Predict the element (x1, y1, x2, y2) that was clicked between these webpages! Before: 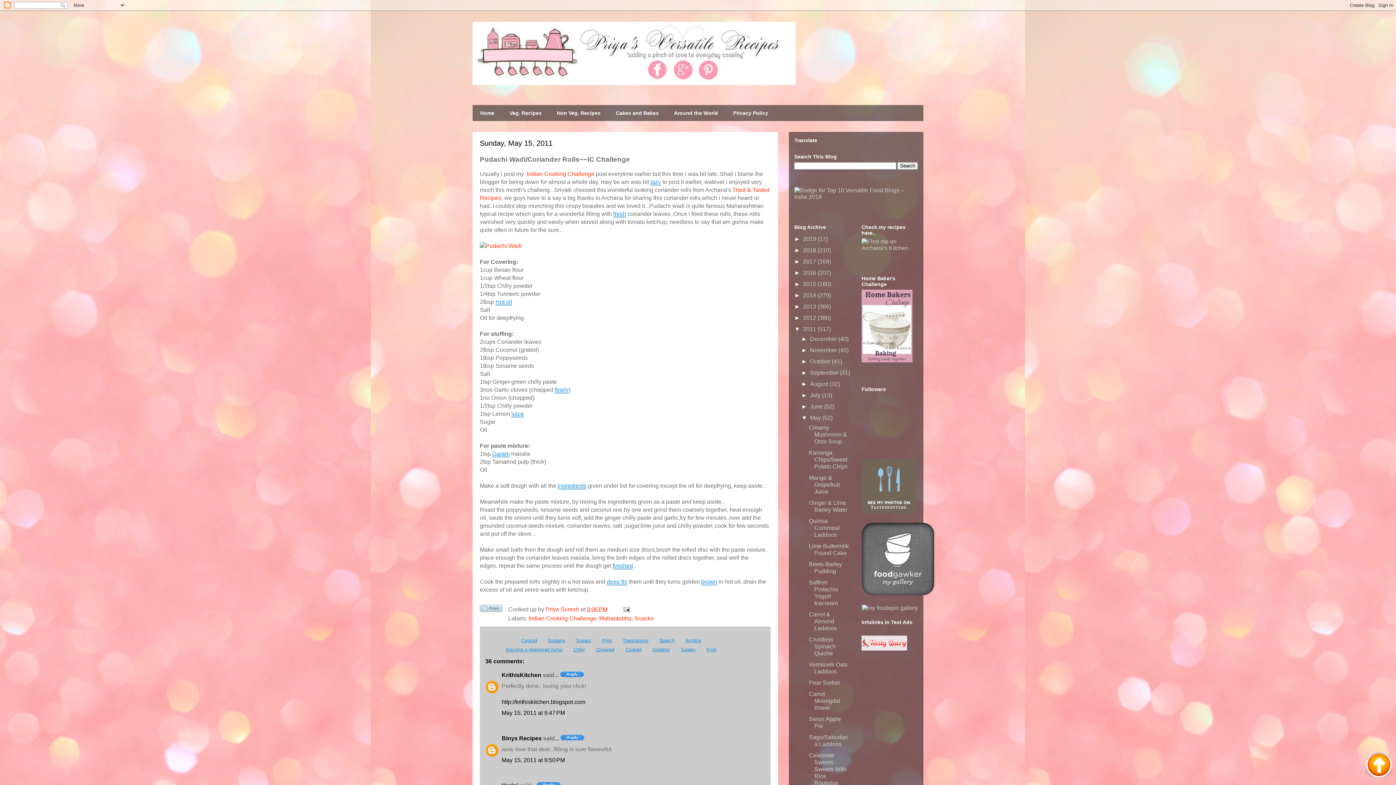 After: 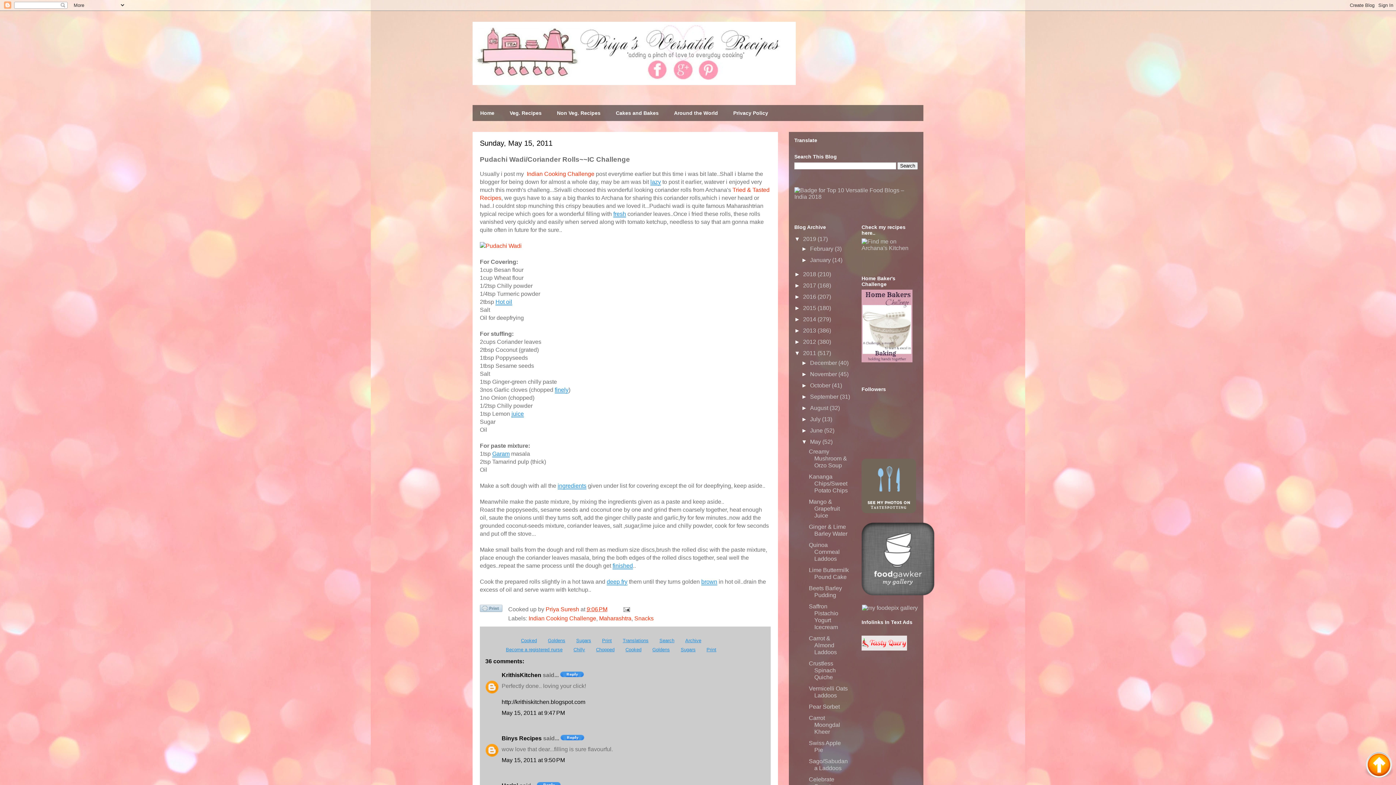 Action: label: ►   bbox: (794, 236, 803, 242)